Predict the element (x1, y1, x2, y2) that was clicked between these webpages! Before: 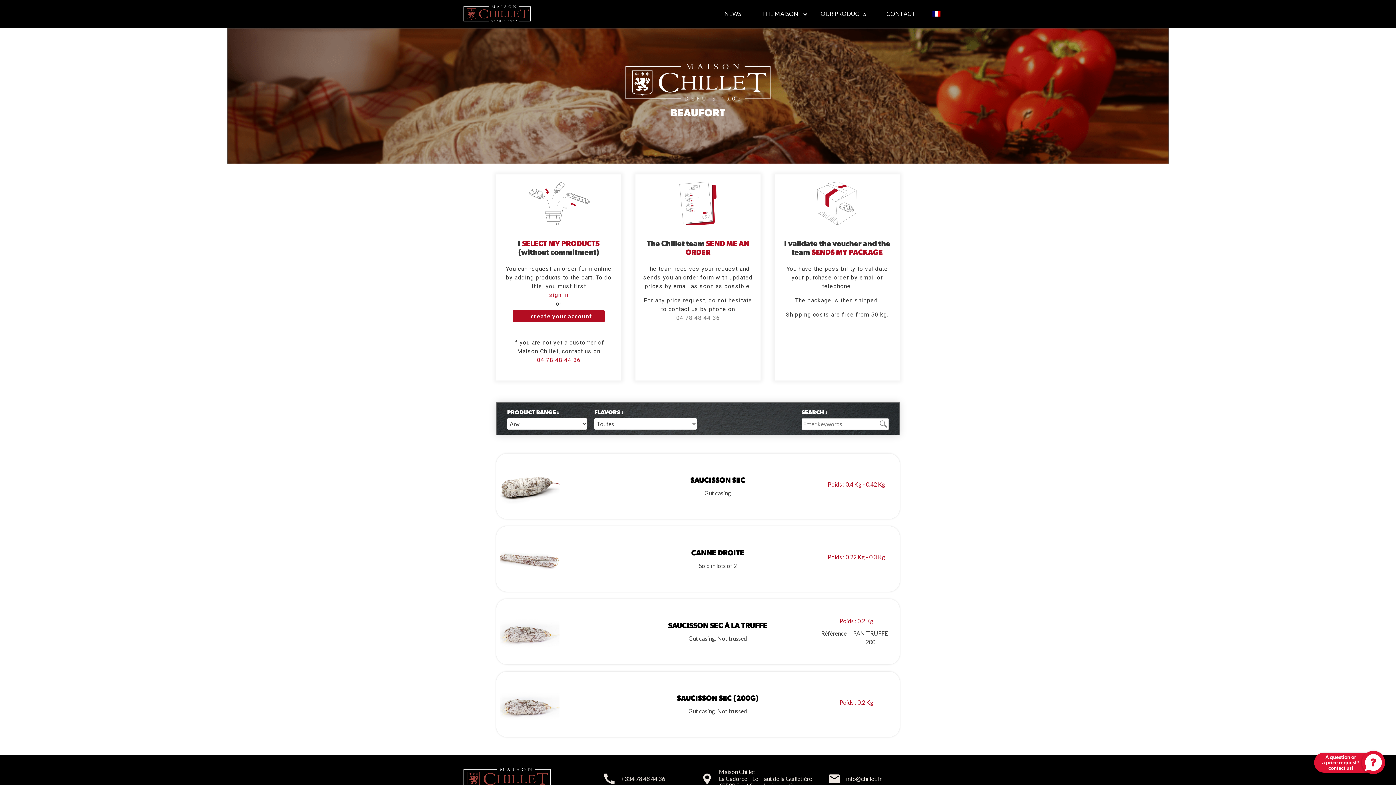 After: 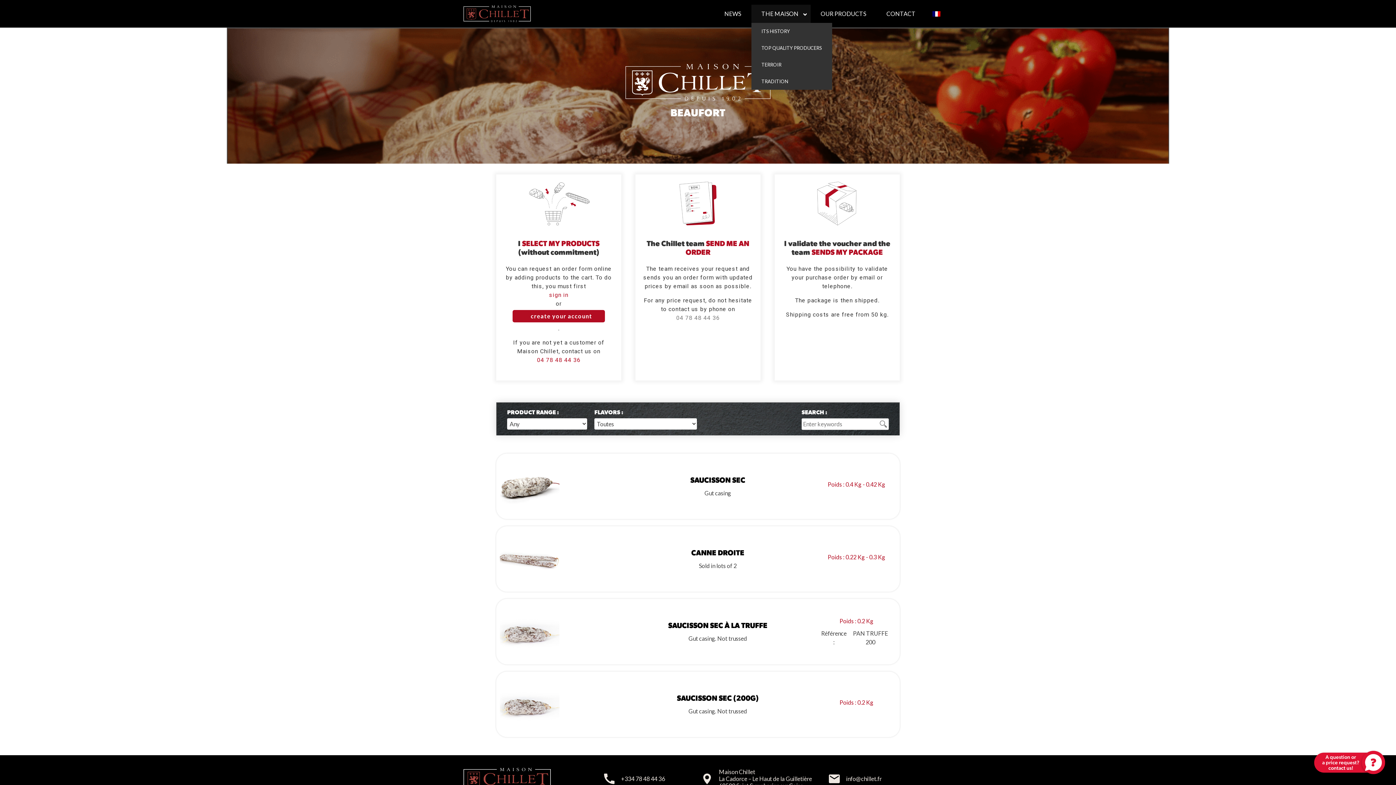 Action: label: THE MAISON bbox: (751, 4, 810, 22)